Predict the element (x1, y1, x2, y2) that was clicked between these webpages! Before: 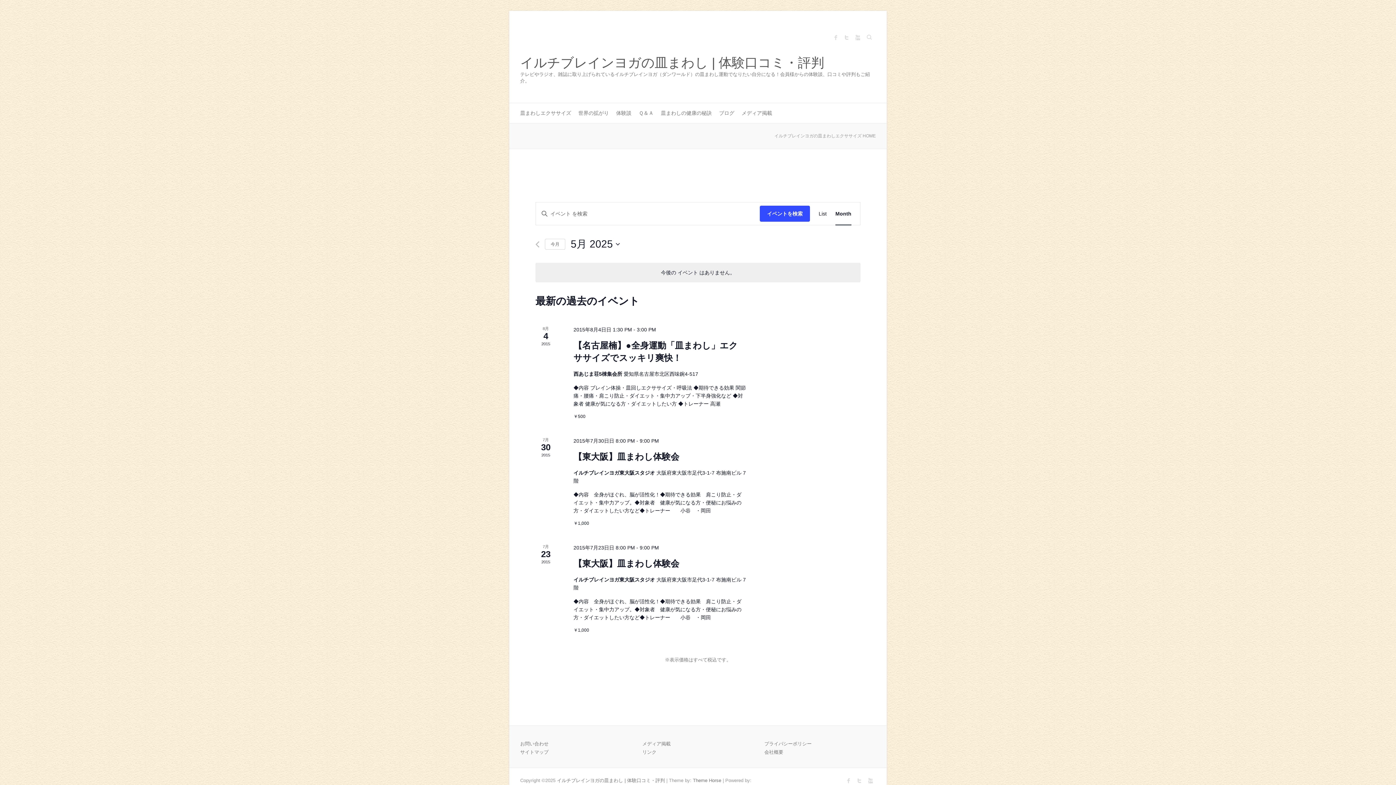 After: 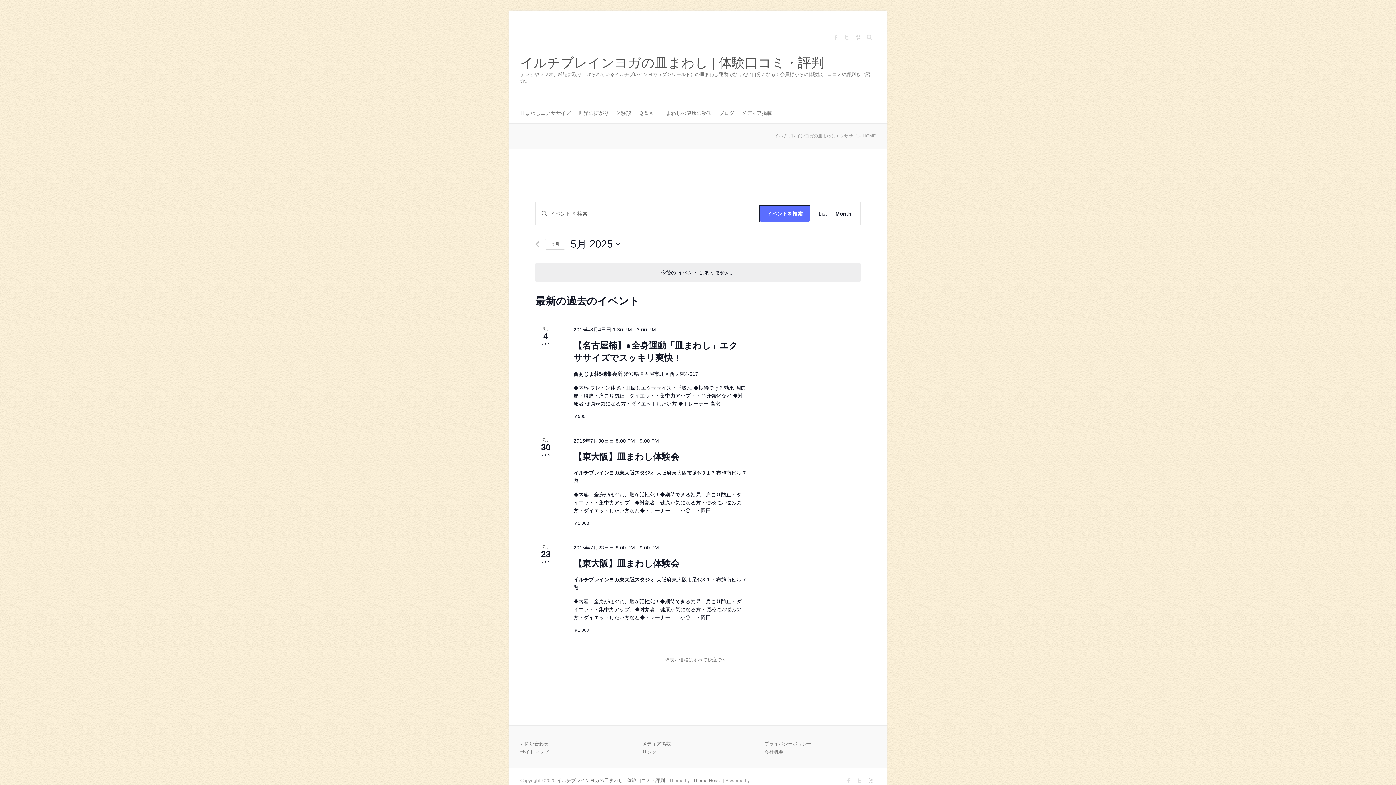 Action: label: イベントを検索 bbox: (760, 205, 810, 221)